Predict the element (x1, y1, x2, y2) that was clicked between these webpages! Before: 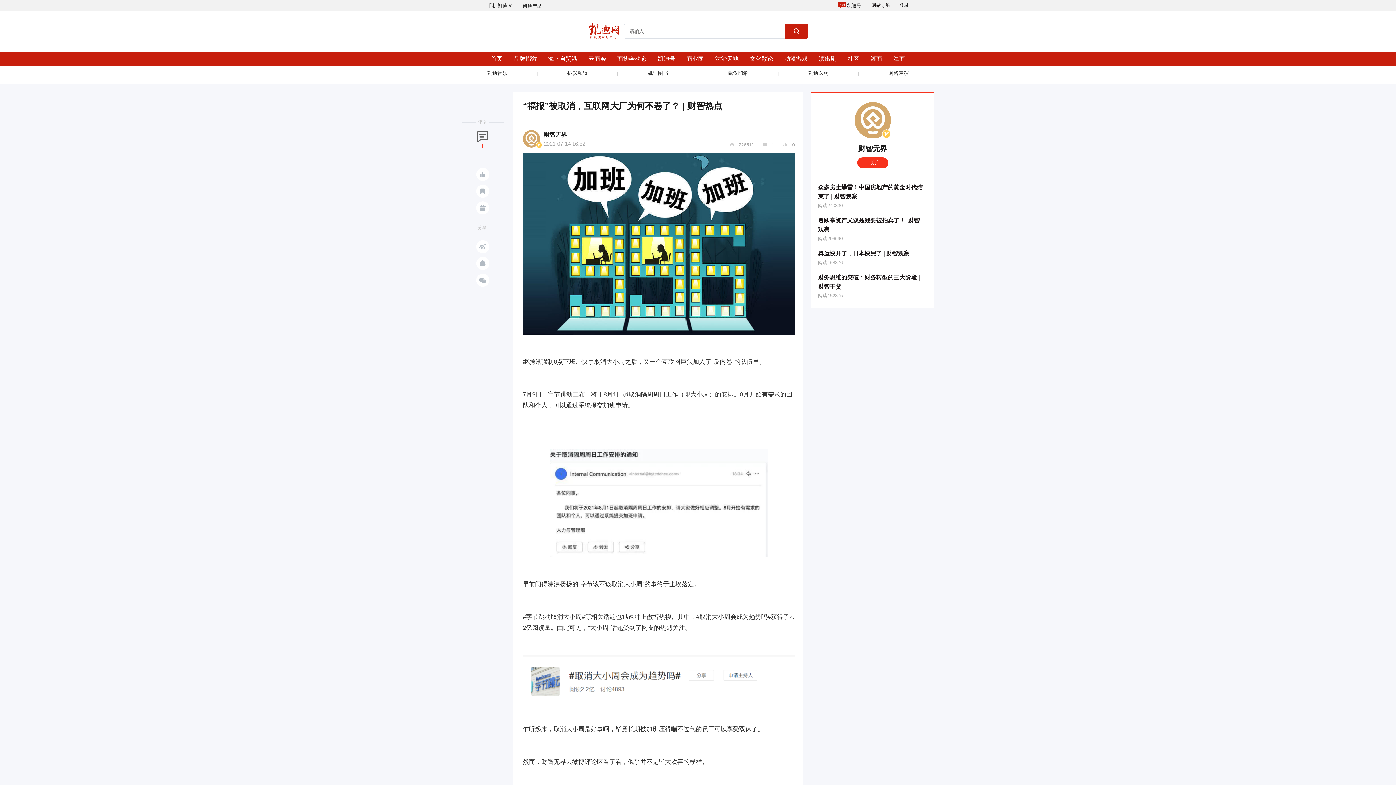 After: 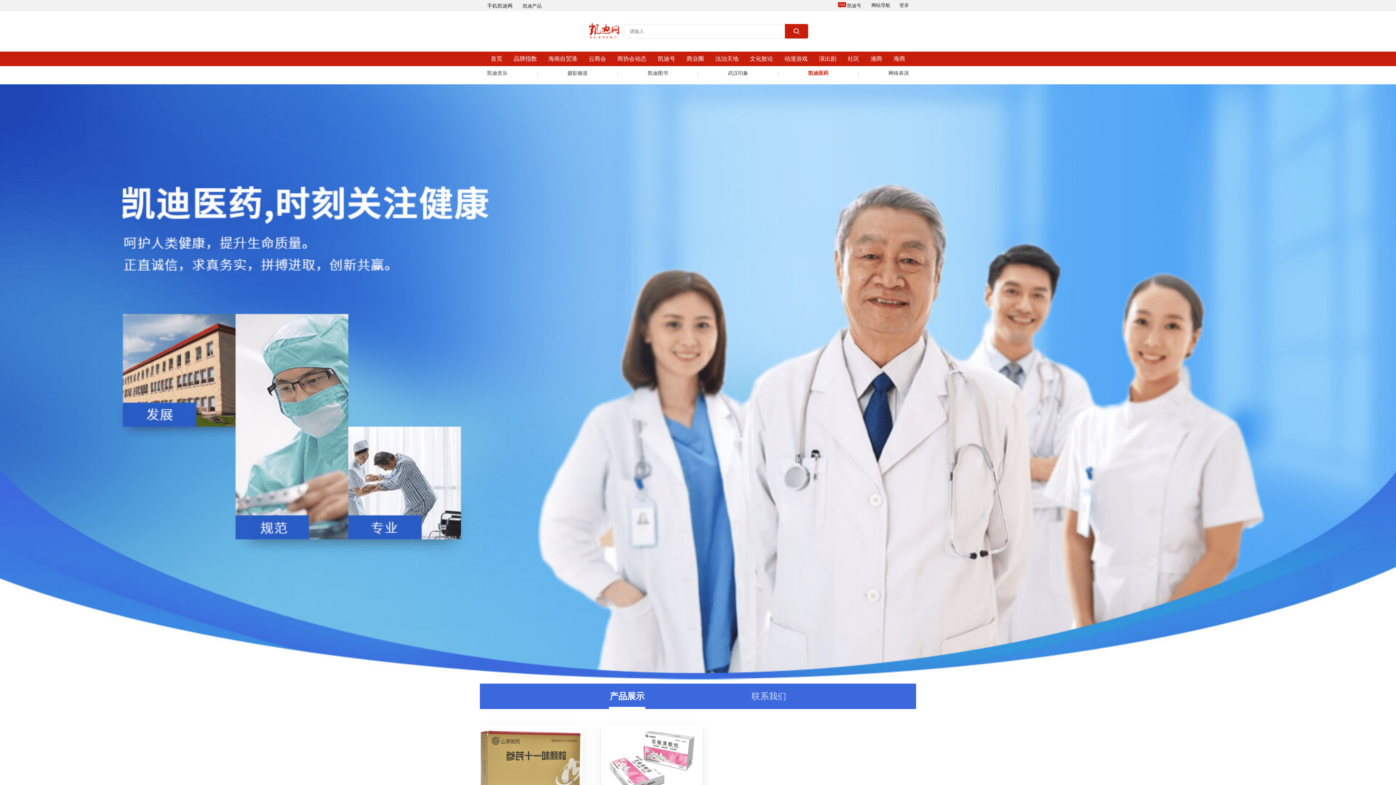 Action: bbox: (808, 66, 828, 80) label: 凯迪医药